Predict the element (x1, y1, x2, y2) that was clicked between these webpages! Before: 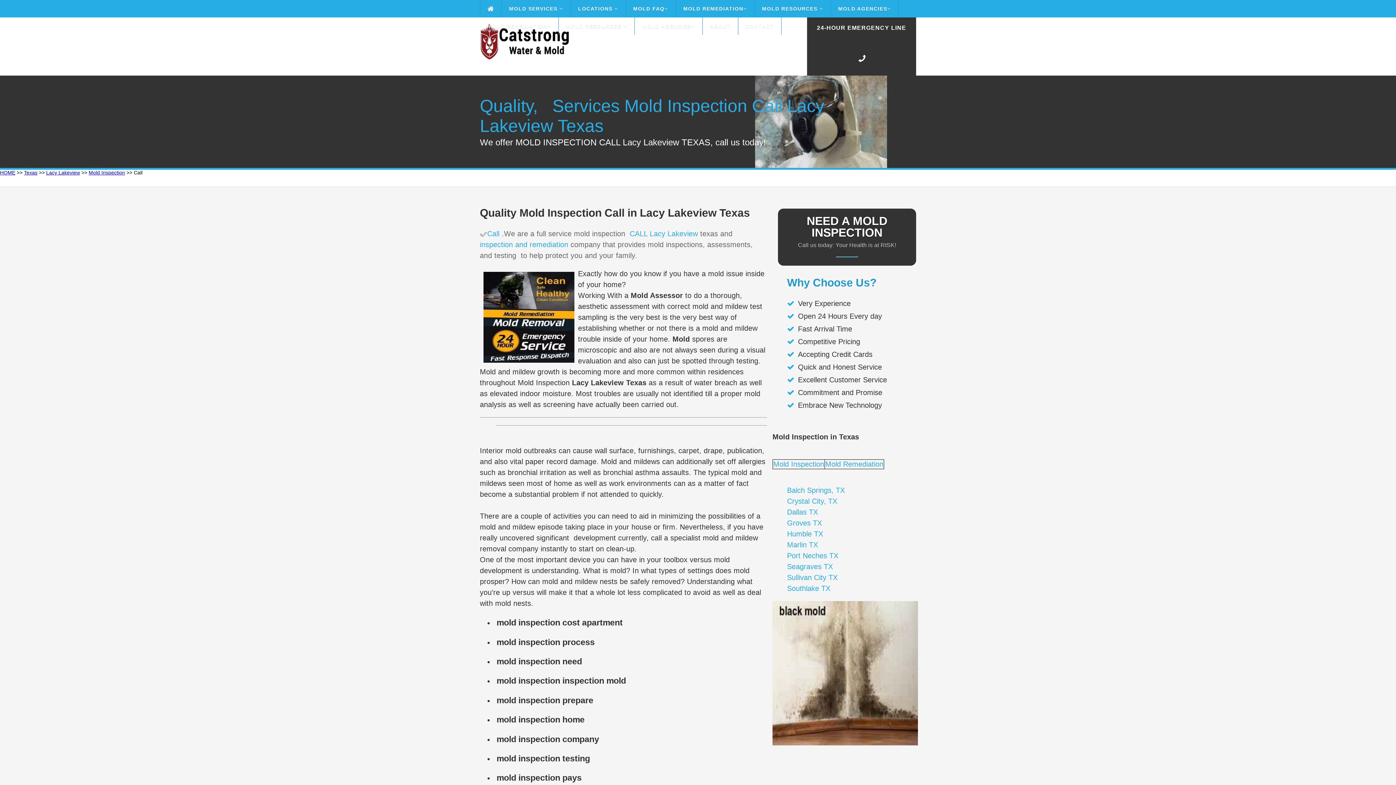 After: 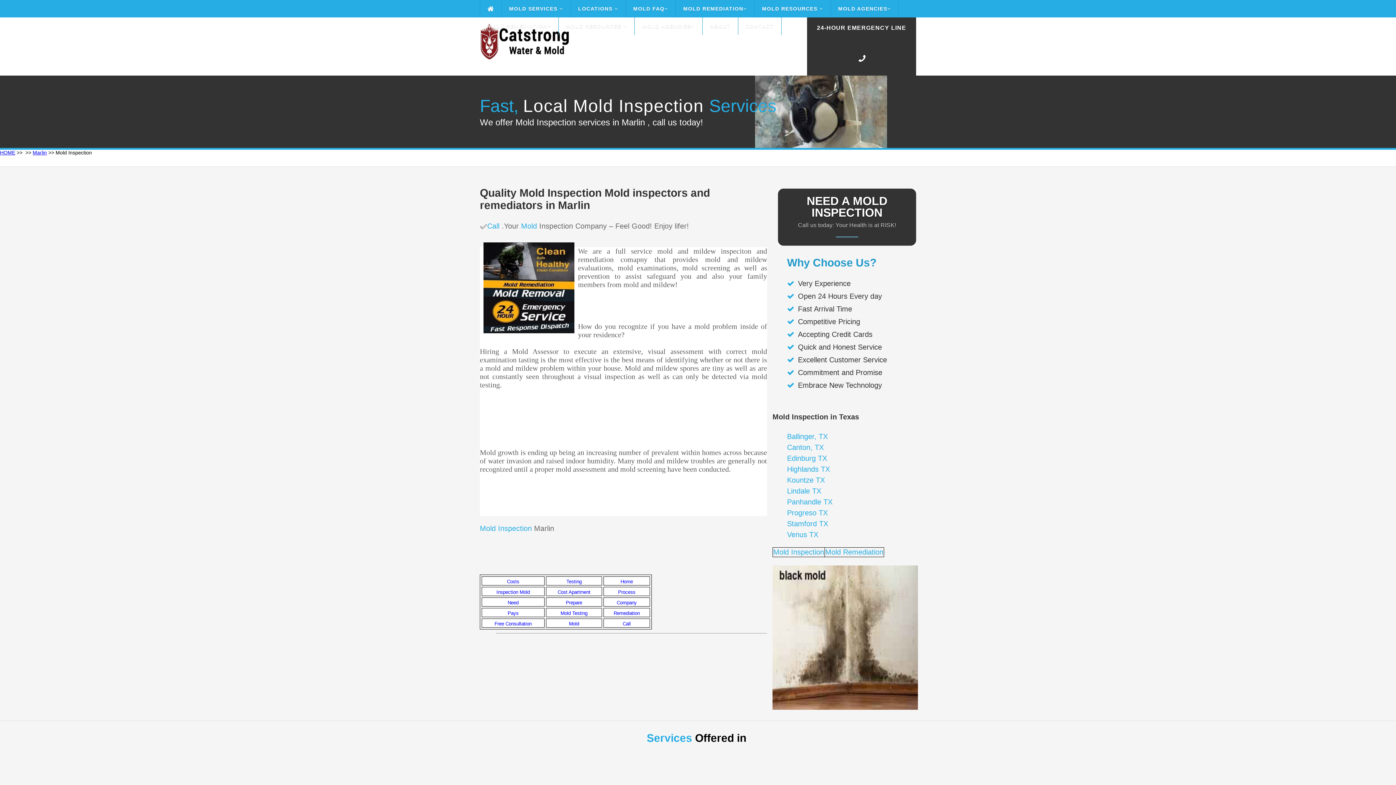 Action: bbox: (787, 541, 818, 549) label: Marlin TX